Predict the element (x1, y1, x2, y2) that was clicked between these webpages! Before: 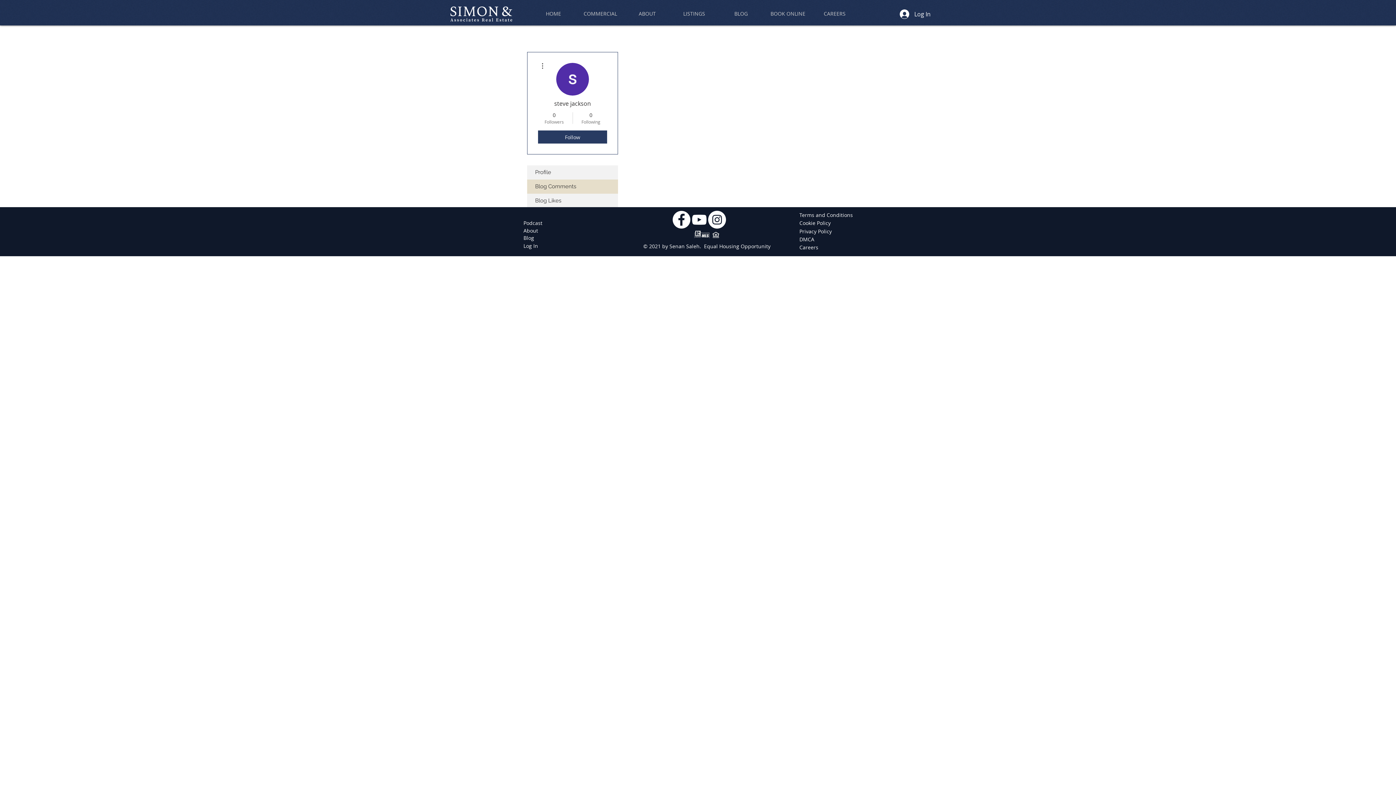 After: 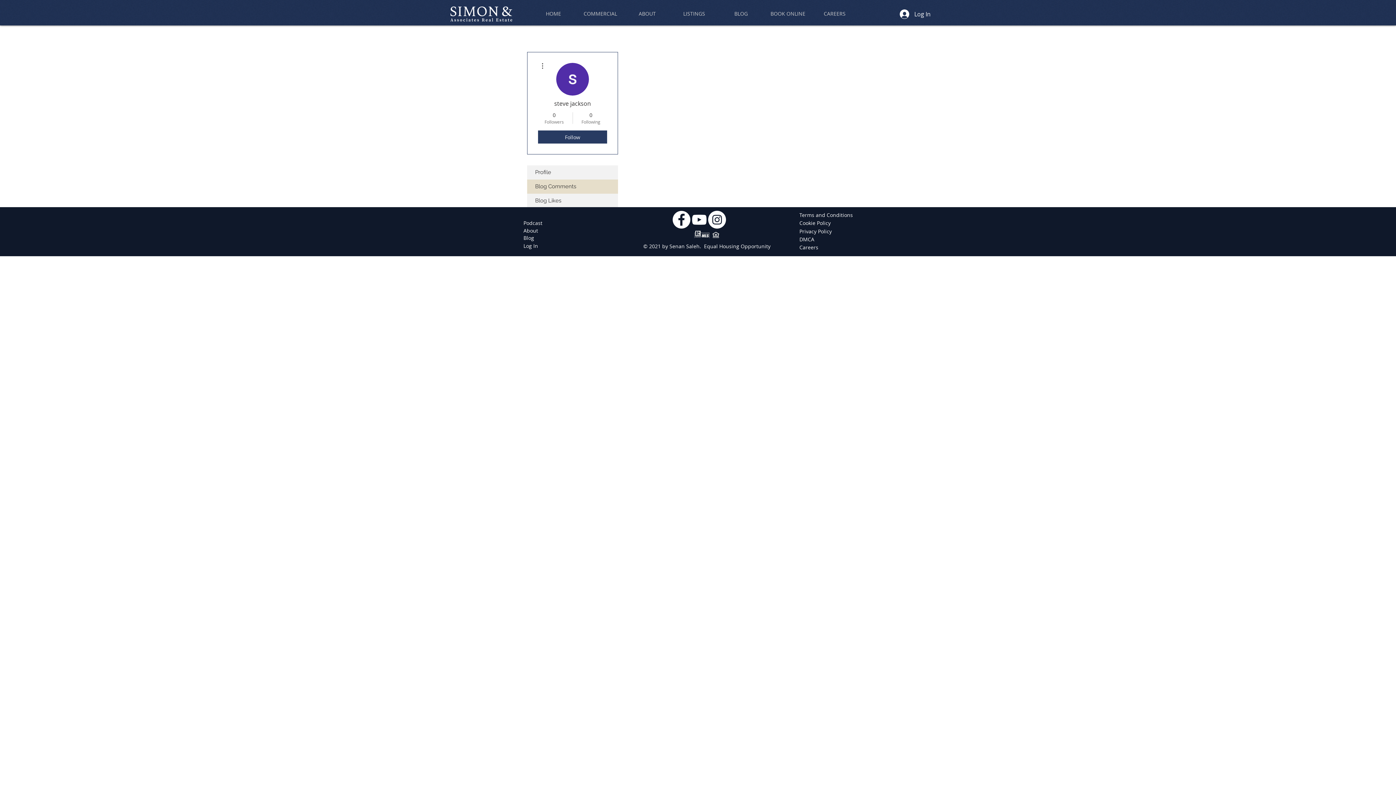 Action: bbox: (672, 210, 690, 228) label: Facebook